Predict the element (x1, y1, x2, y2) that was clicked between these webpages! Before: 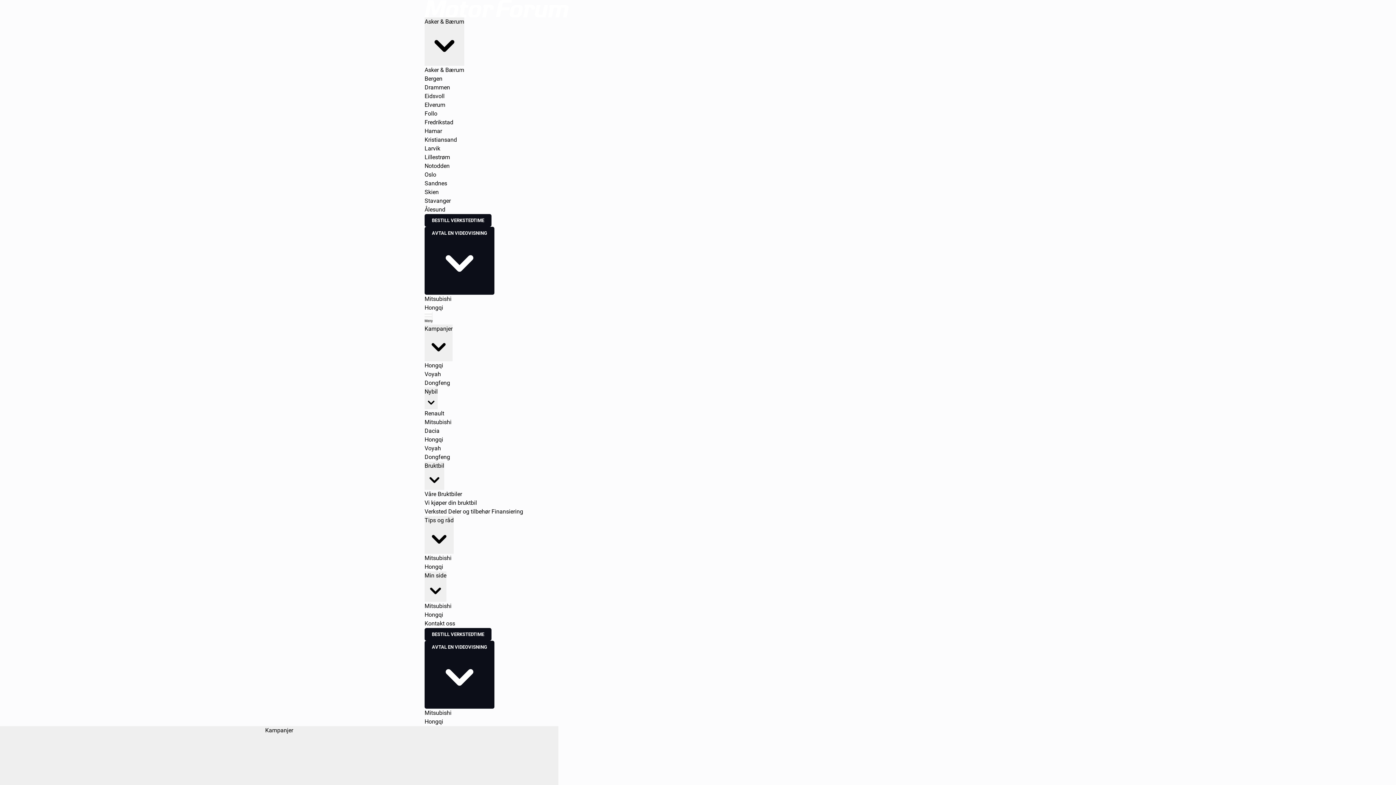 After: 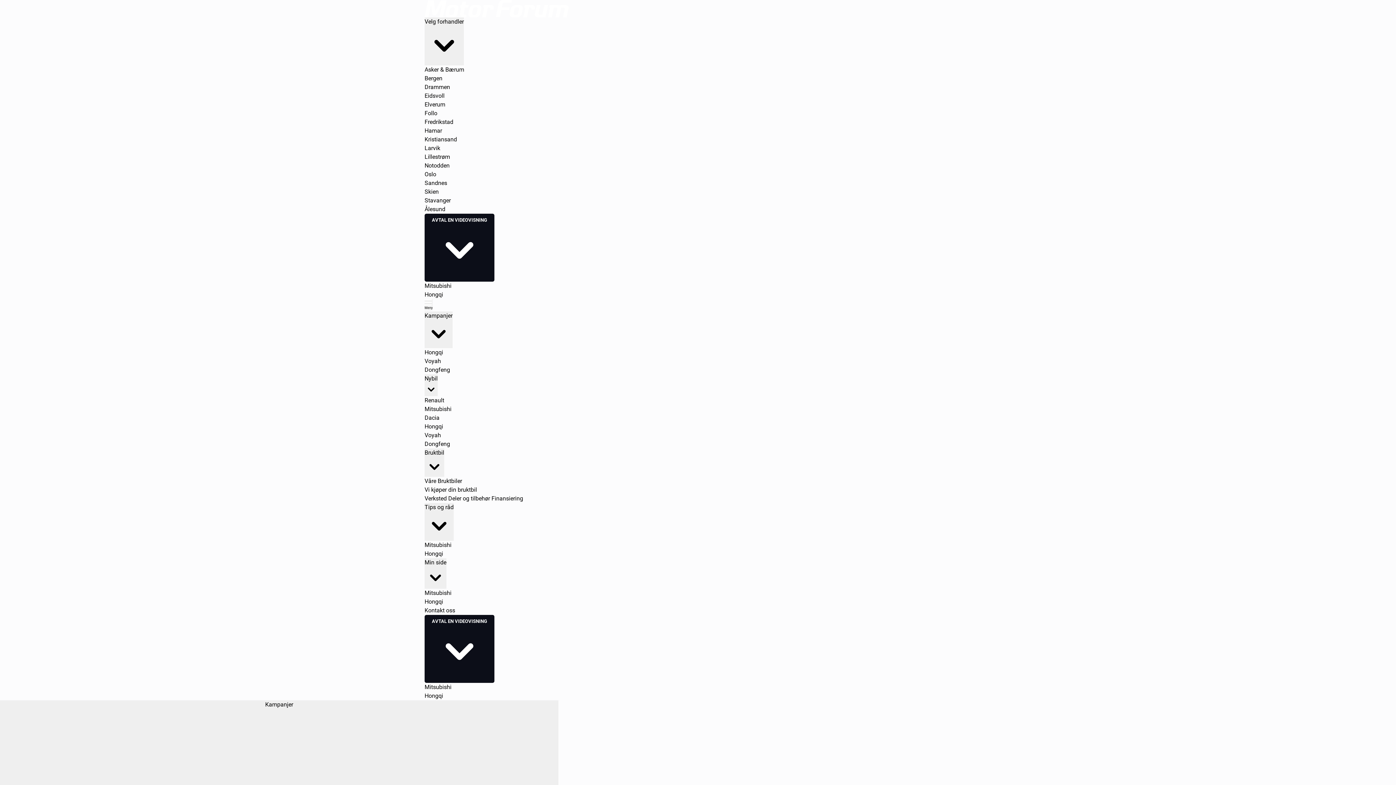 Action: bbox: (424, 0, 971, 17)